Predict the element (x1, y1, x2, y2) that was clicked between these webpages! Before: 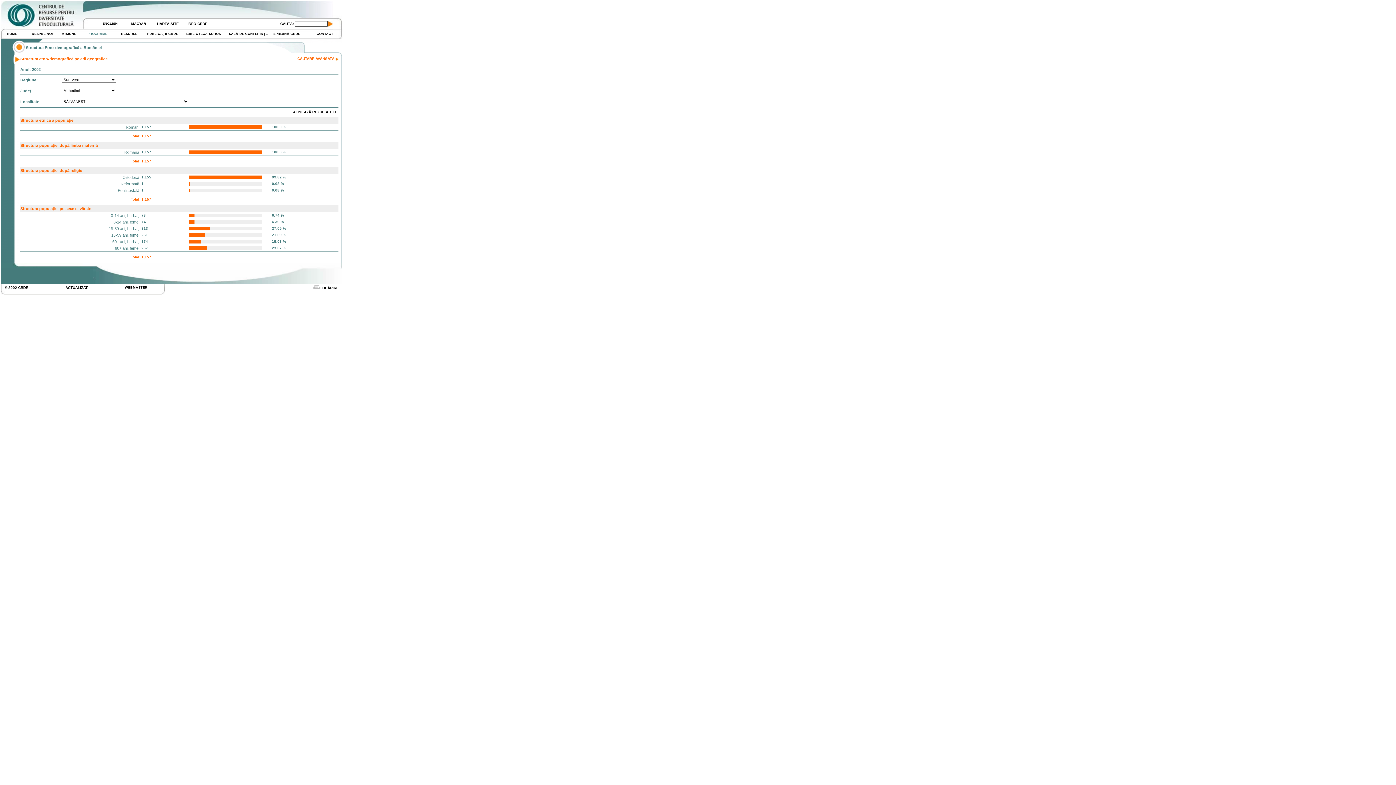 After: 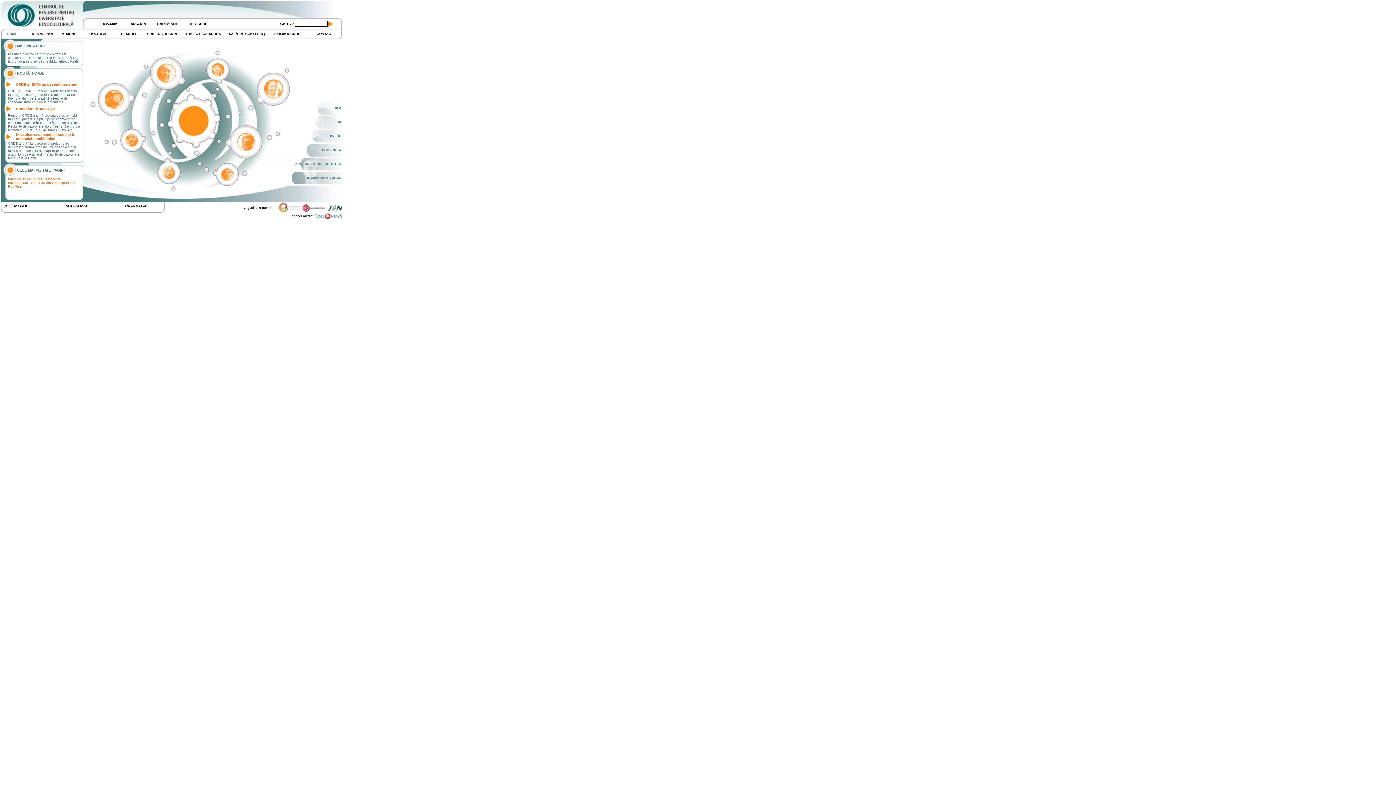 Action: bbox: (6, 32, 17, 35) label: HOME